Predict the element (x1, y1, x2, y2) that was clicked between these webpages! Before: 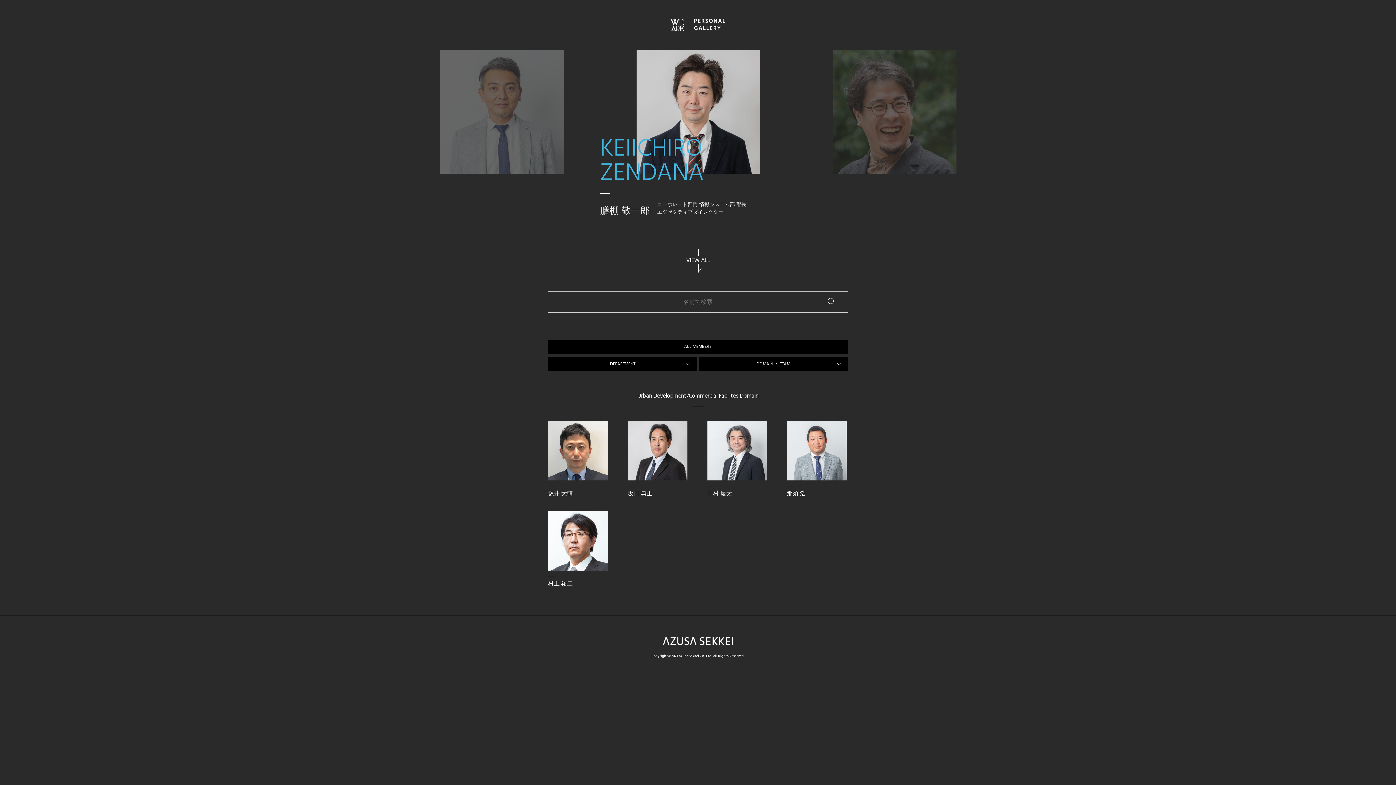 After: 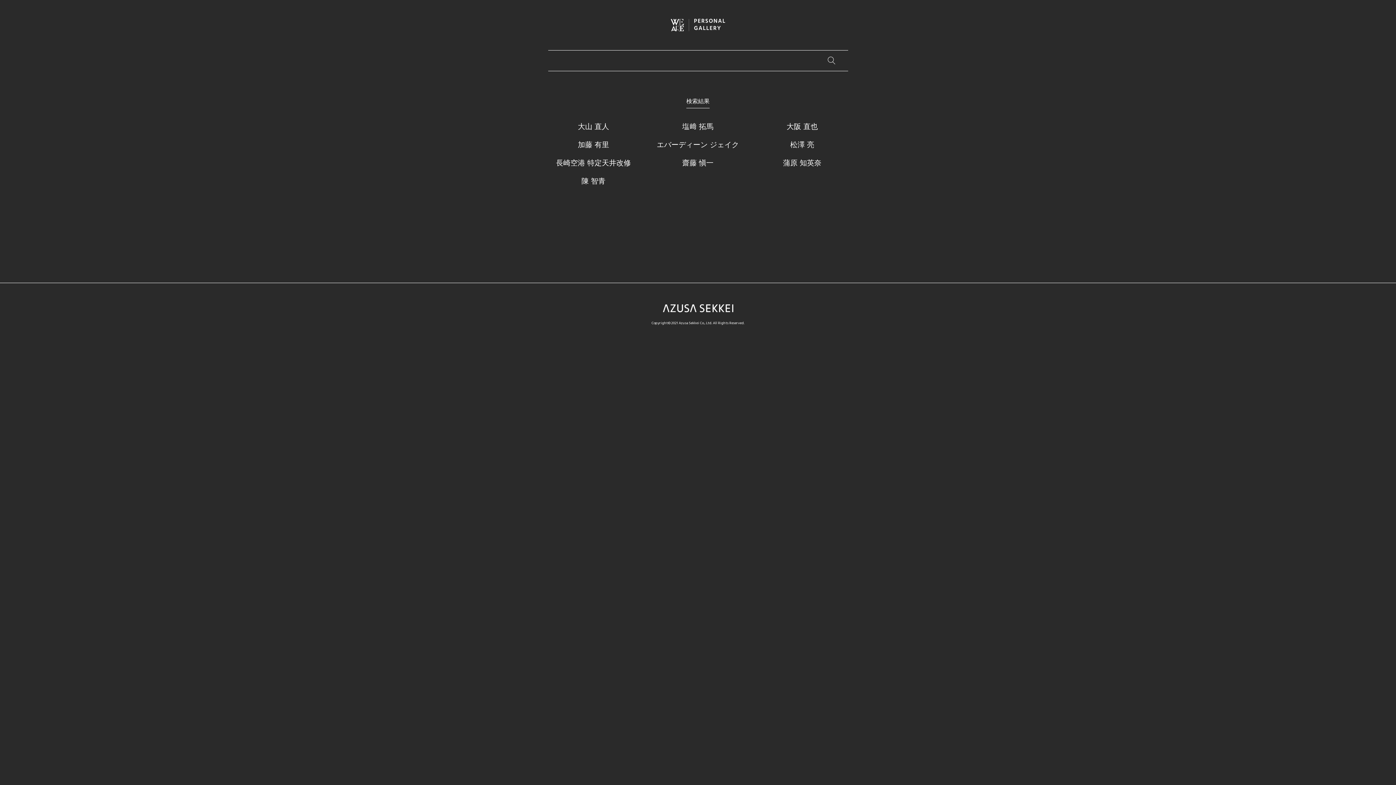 Action: bbox: (827, 321, 835, 328)